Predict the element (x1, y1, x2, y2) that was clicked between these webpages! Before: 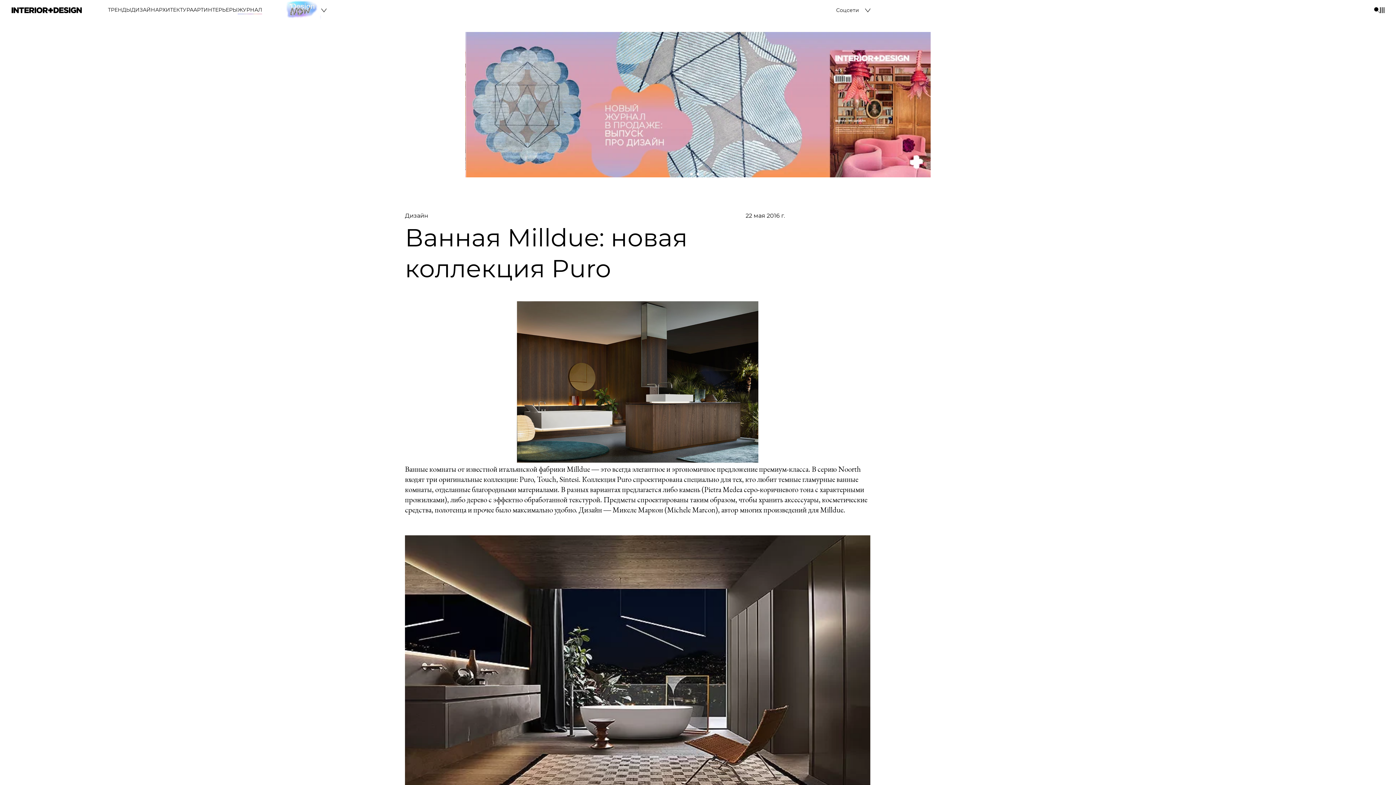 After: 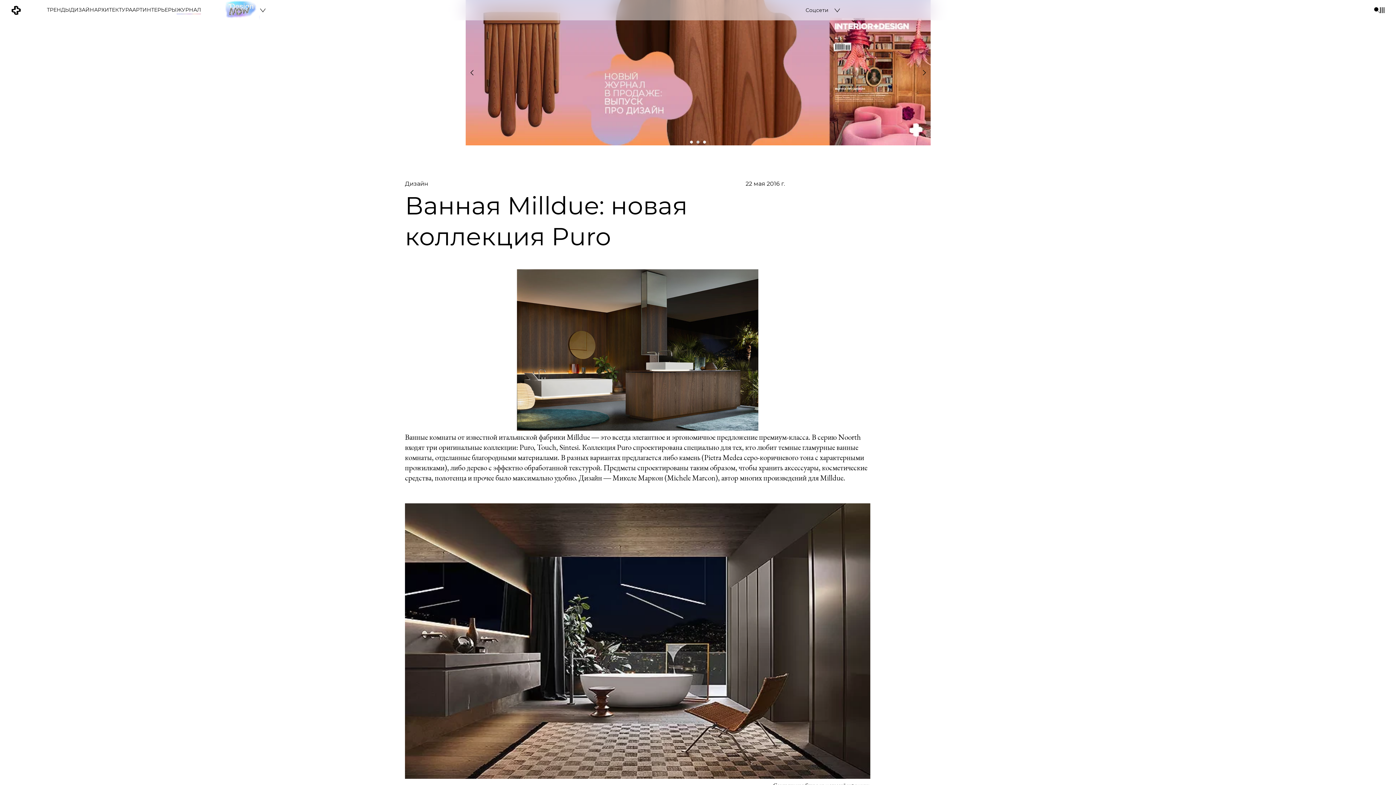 Action: bbox: (465, 32, 930, 177)